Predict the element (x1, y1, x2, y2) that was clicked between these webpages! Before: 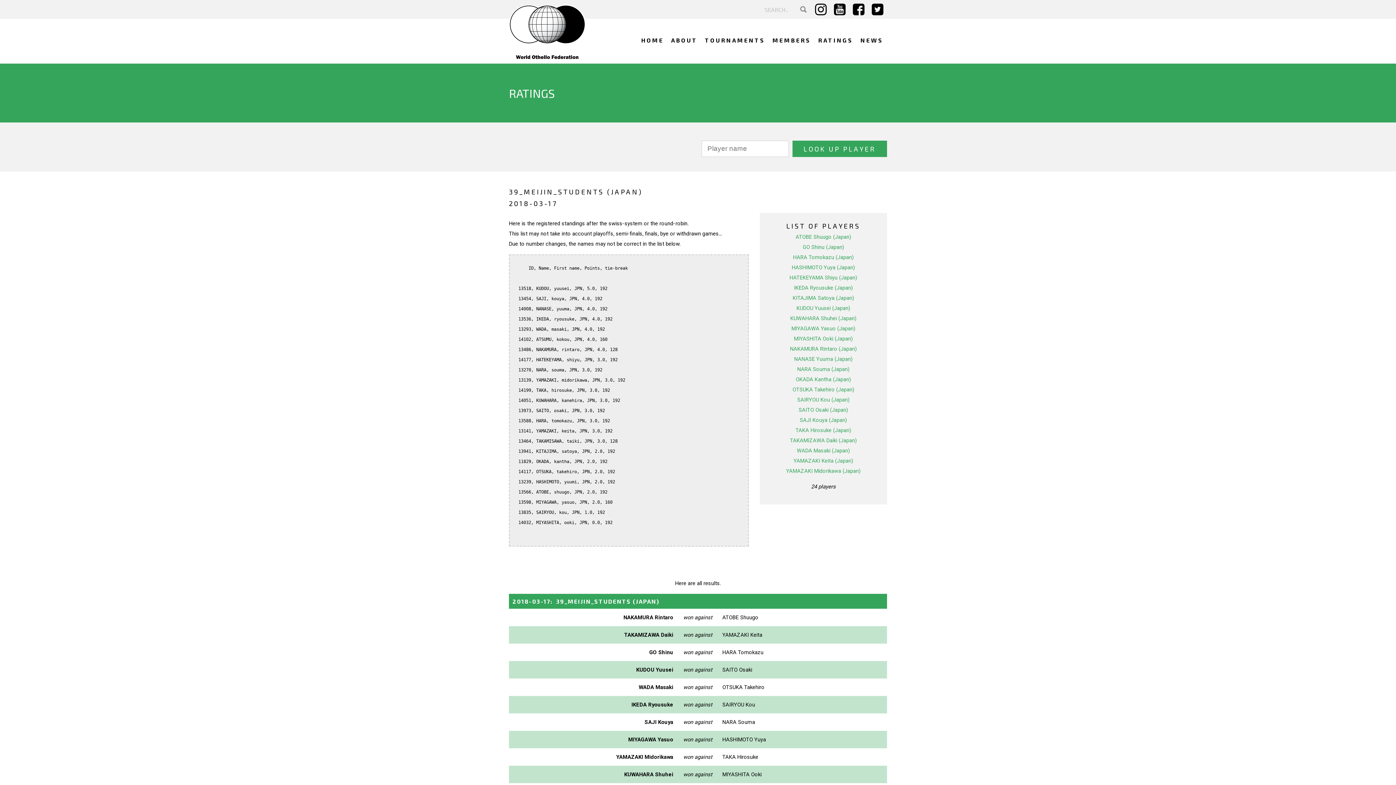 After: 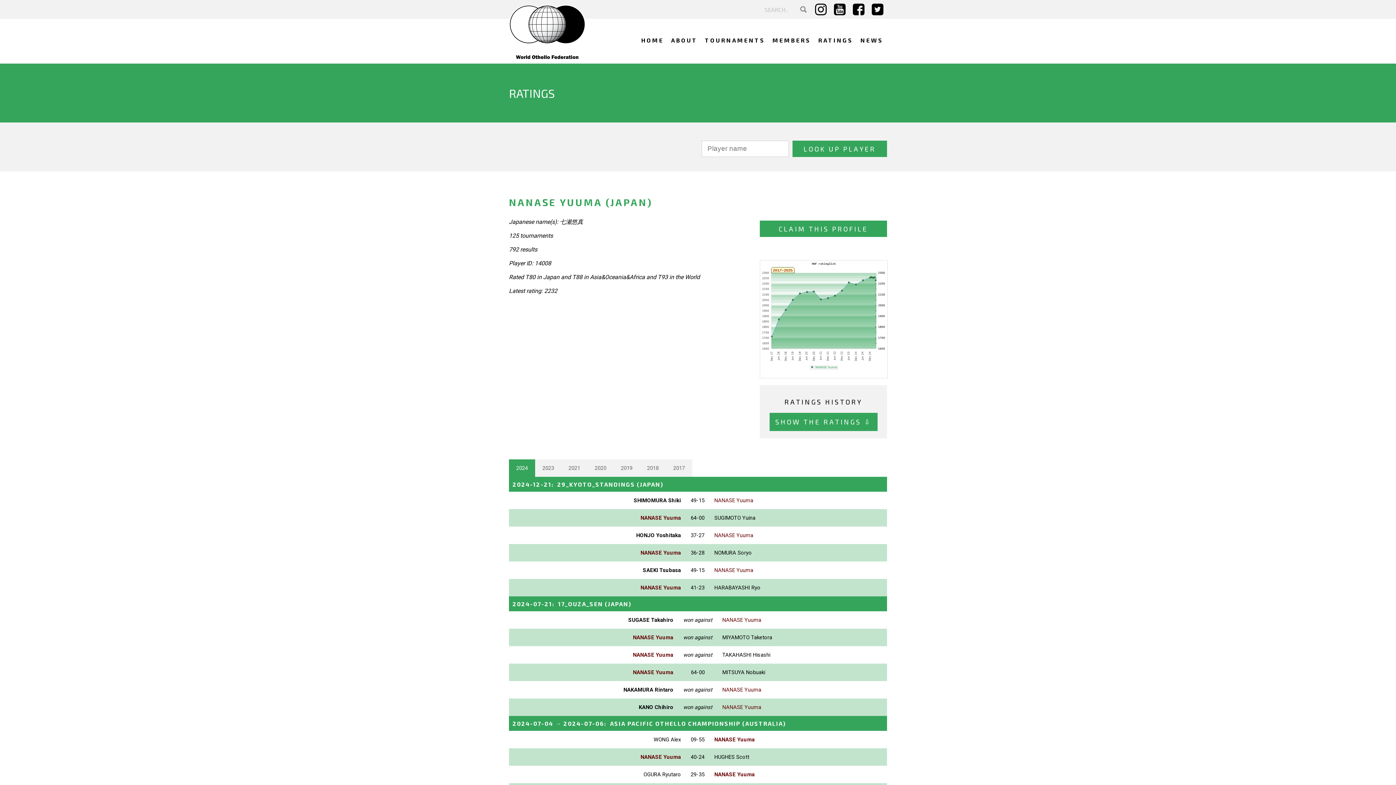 Action: label: NANASE Yuuma (Japan) bbox: (794, 356, 852, 362)